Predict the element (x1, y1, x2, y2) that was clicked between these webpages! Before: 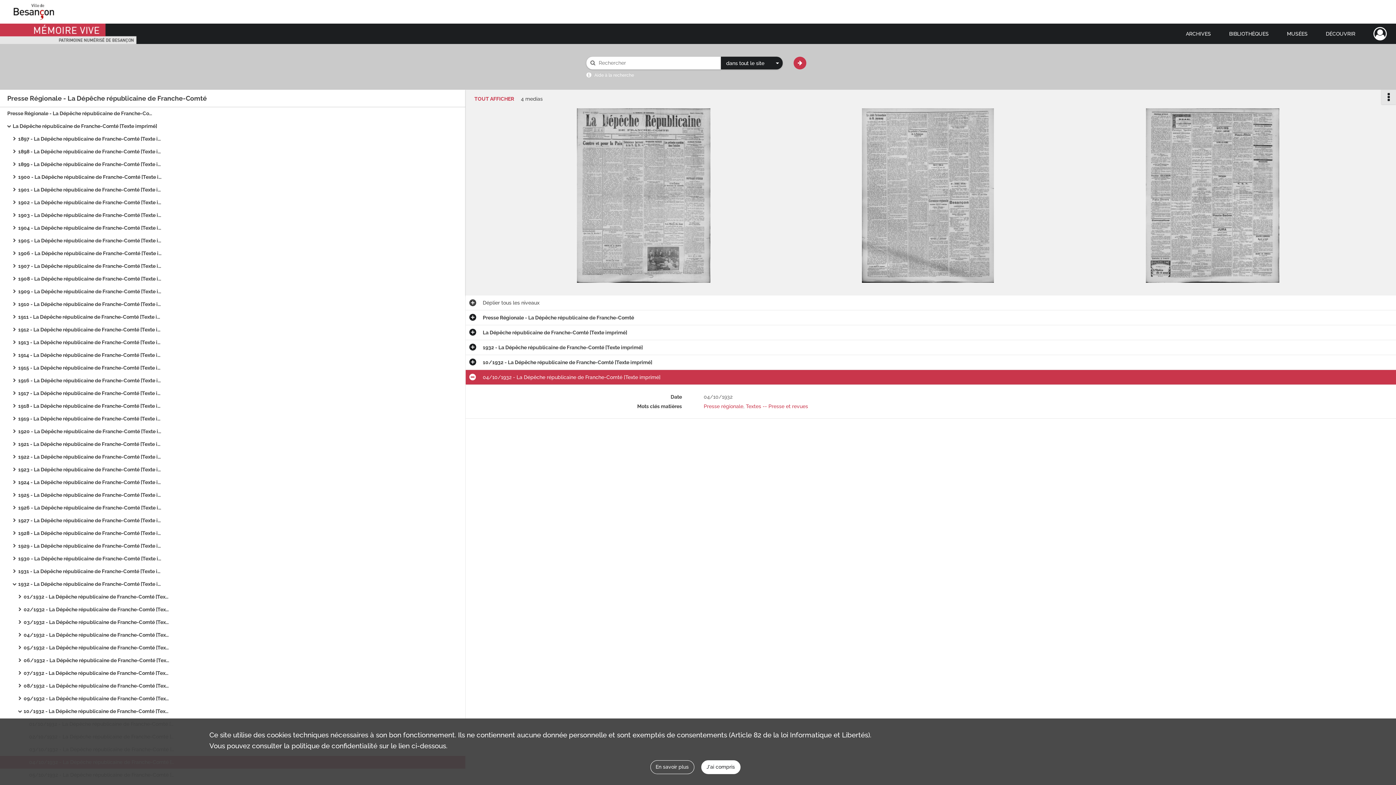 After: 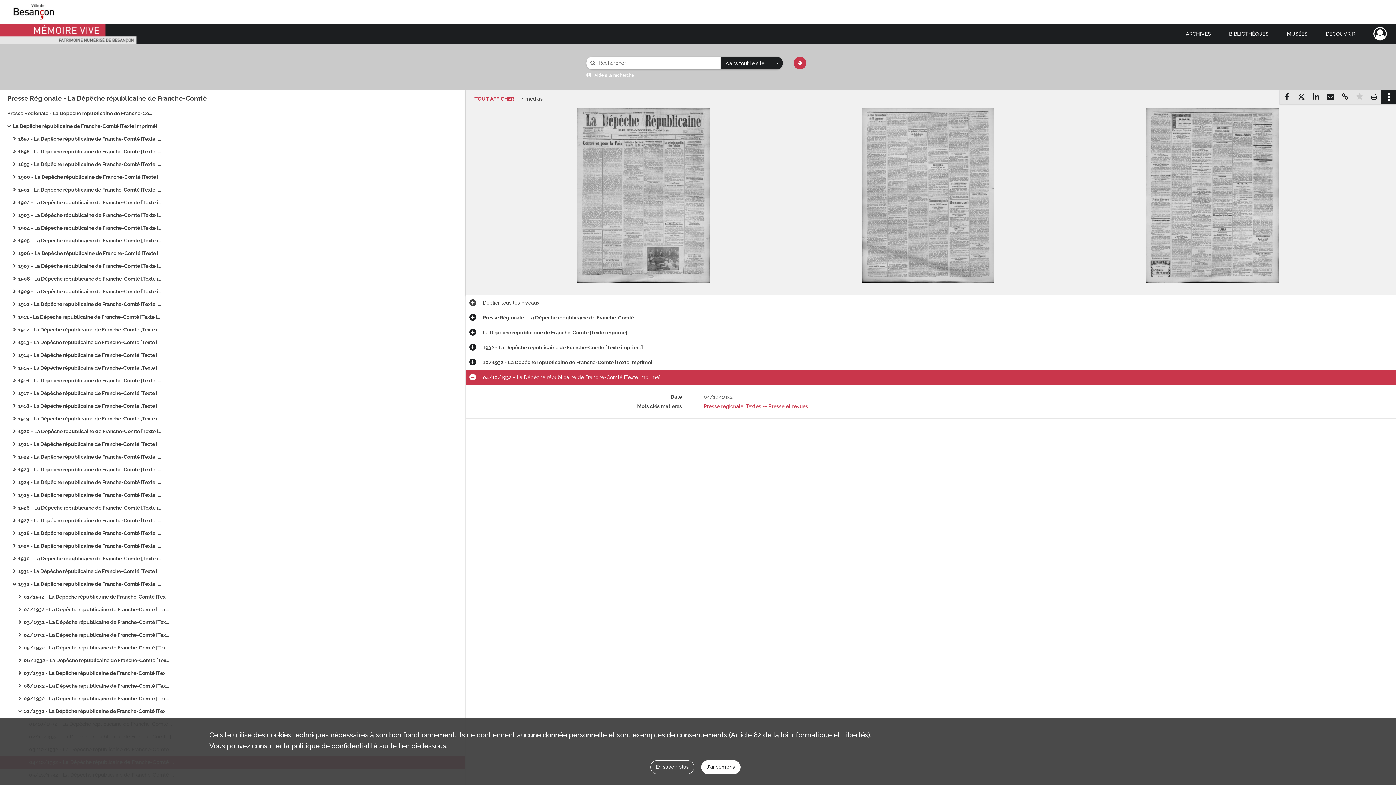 Action: bbox: (1381, 89, 1396, 104)